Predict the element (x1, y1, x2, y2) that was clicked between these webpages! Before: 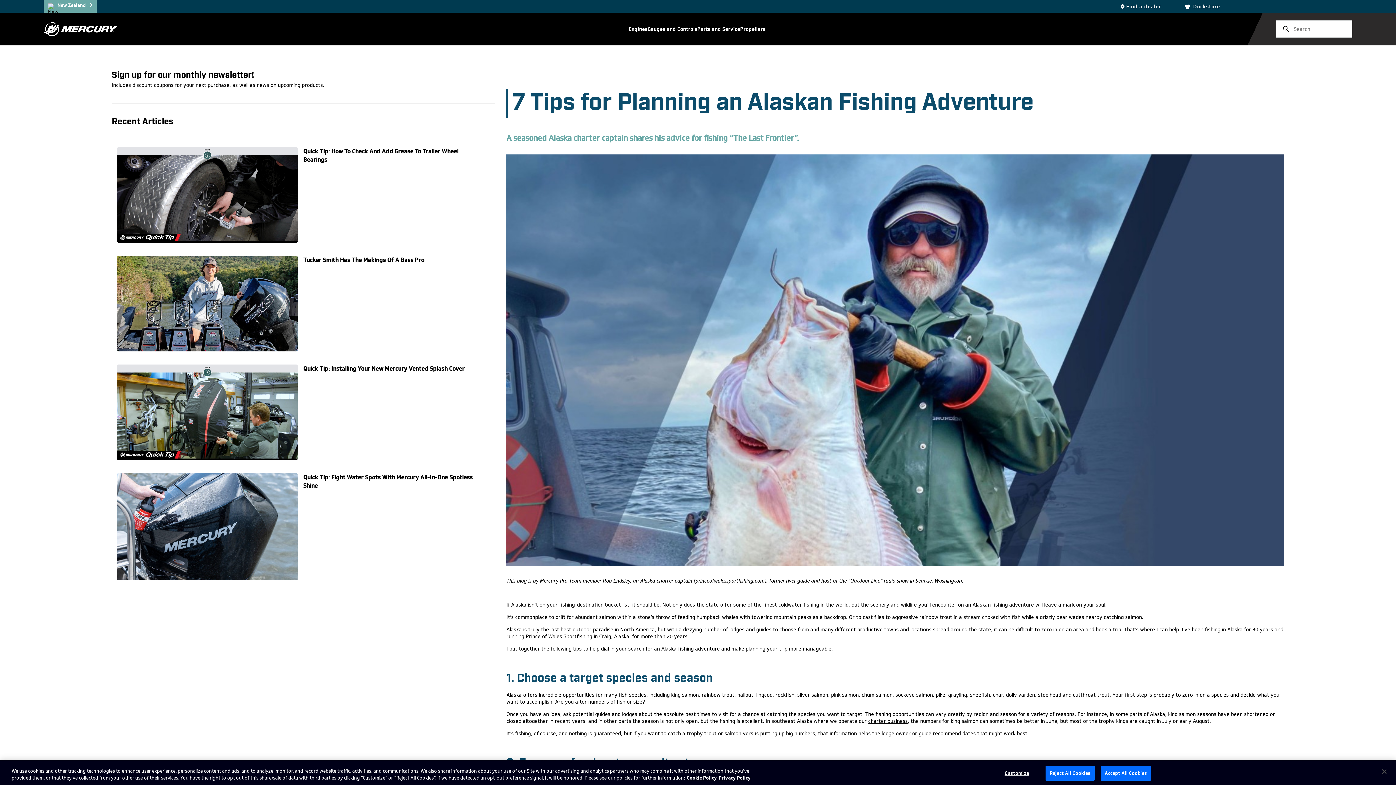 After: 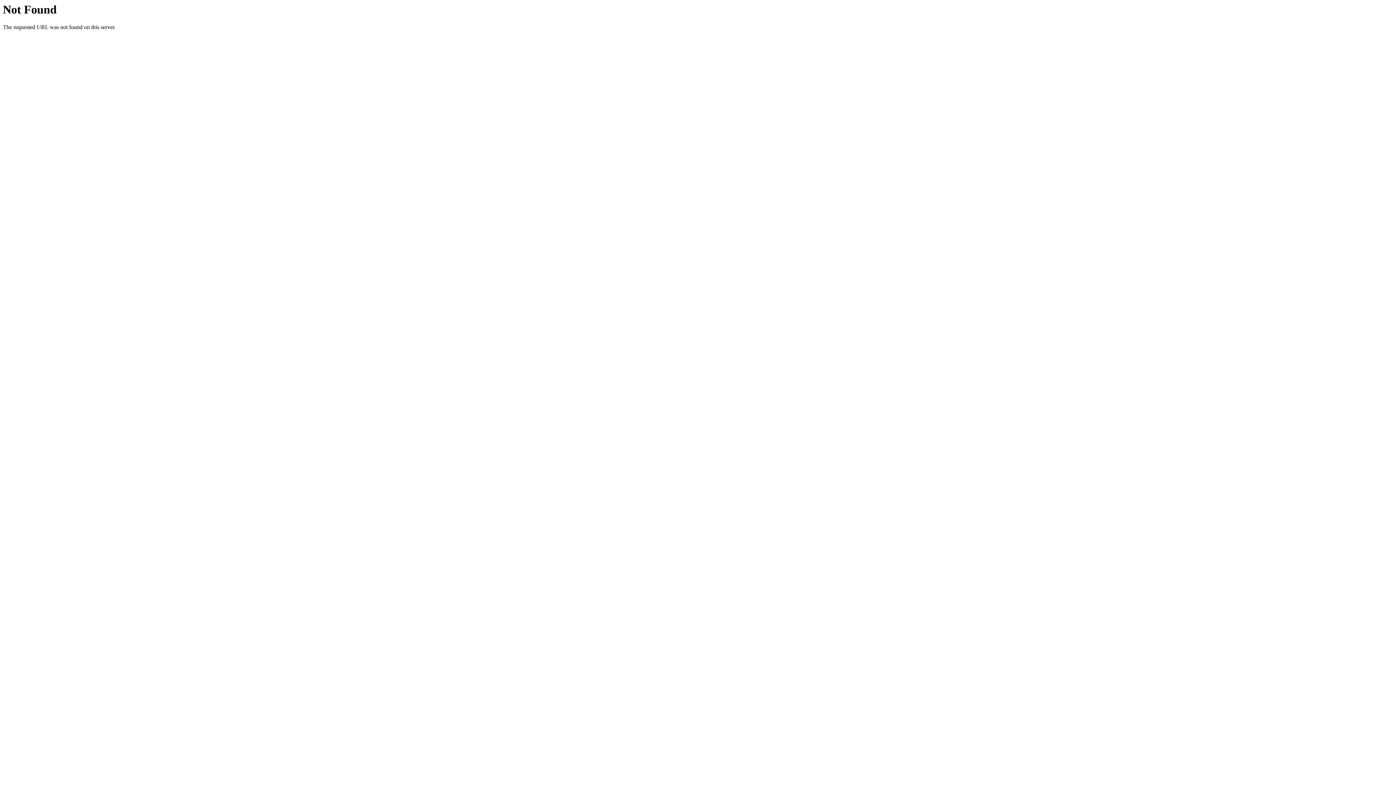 Action: label: Quick Tip: Fight Water Spots With Mercury All-In-One Spotless Shine bbox: (111, 473, 494, 582)